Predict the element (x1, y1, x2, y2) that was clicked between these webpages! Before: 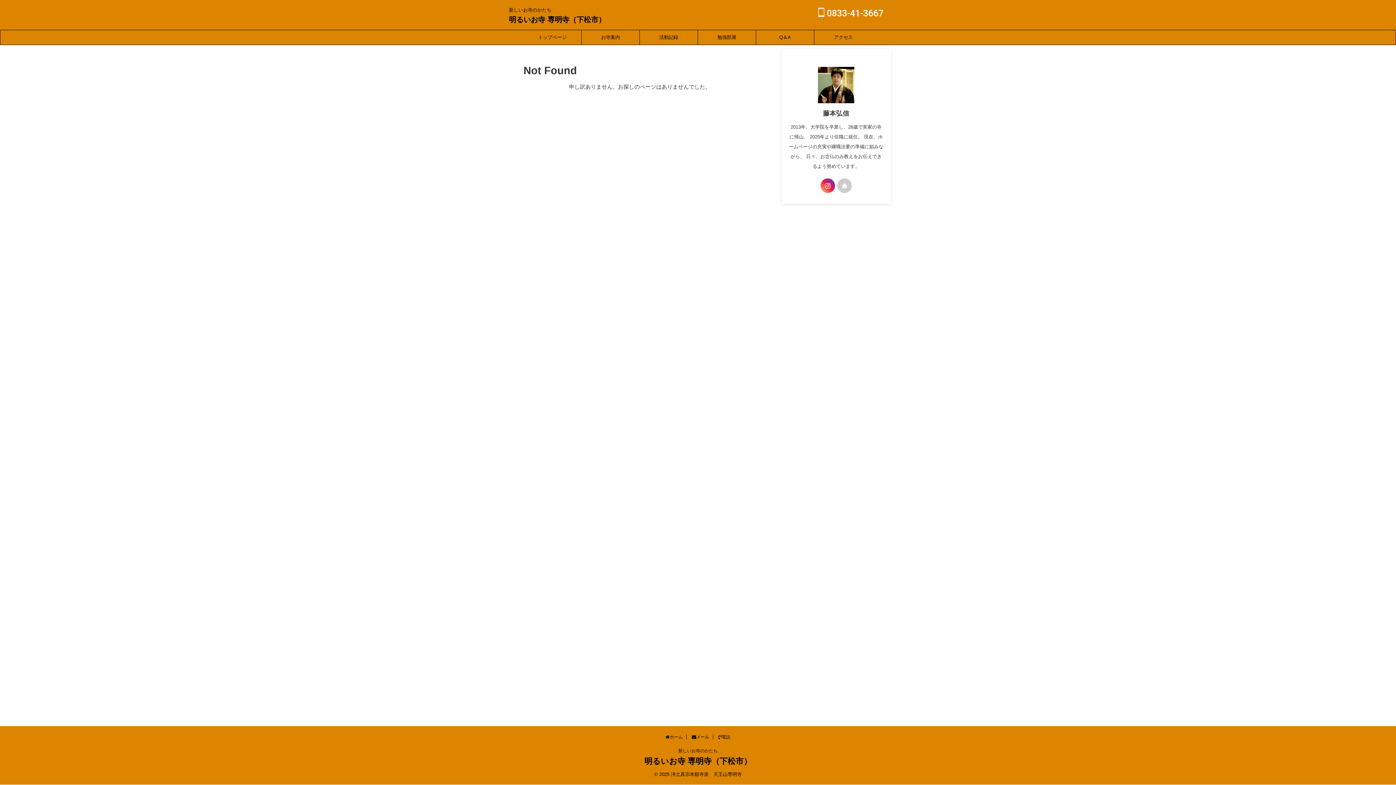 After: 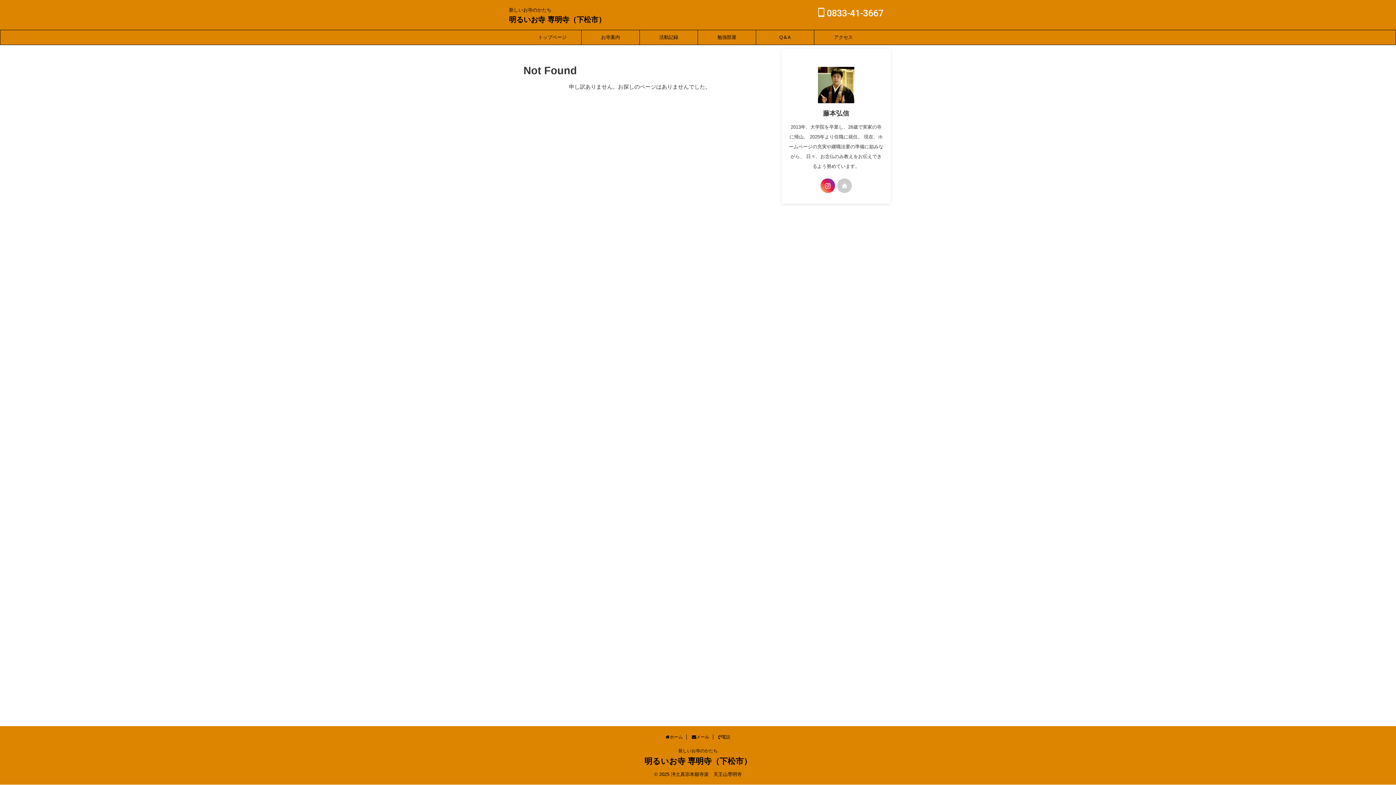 Action: bbox: (718, 734, 730, 740) label: 電話